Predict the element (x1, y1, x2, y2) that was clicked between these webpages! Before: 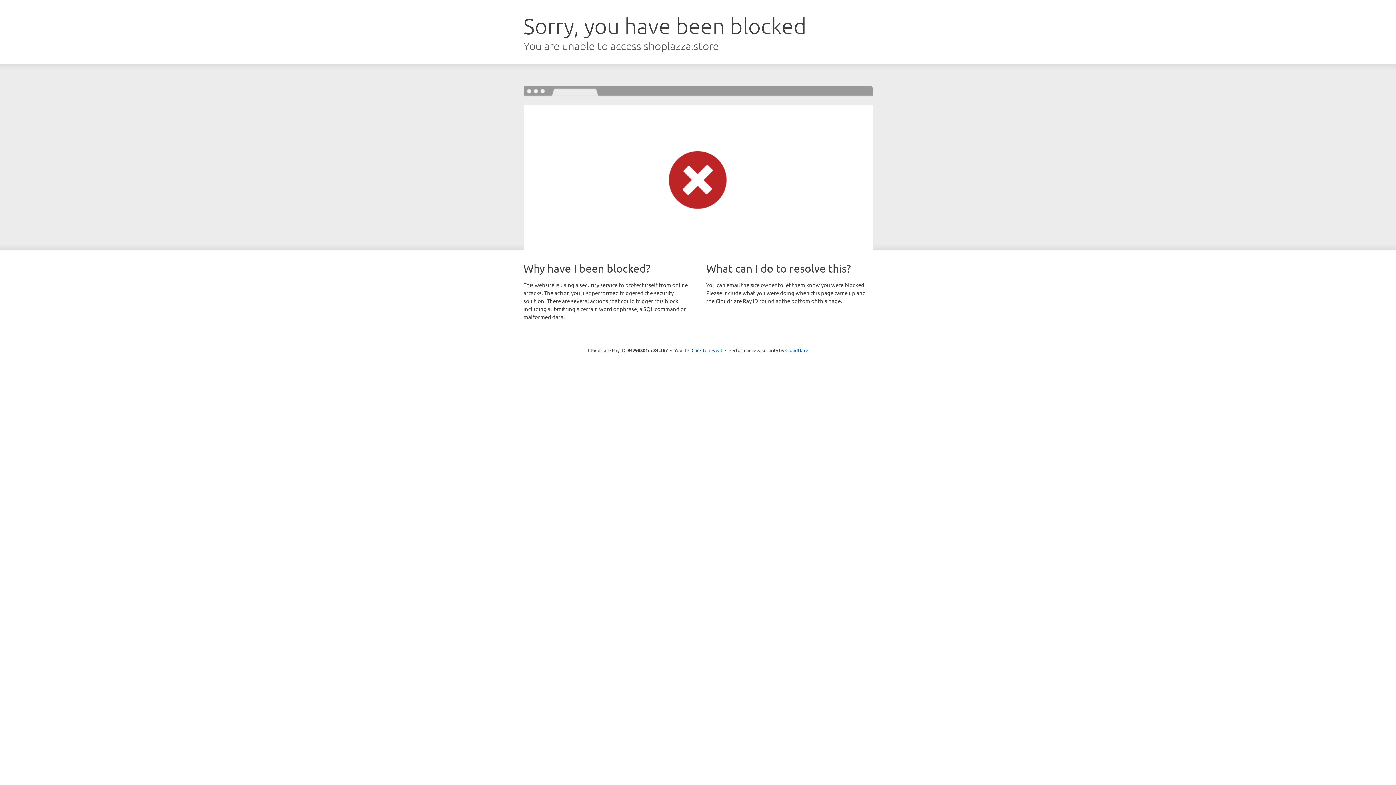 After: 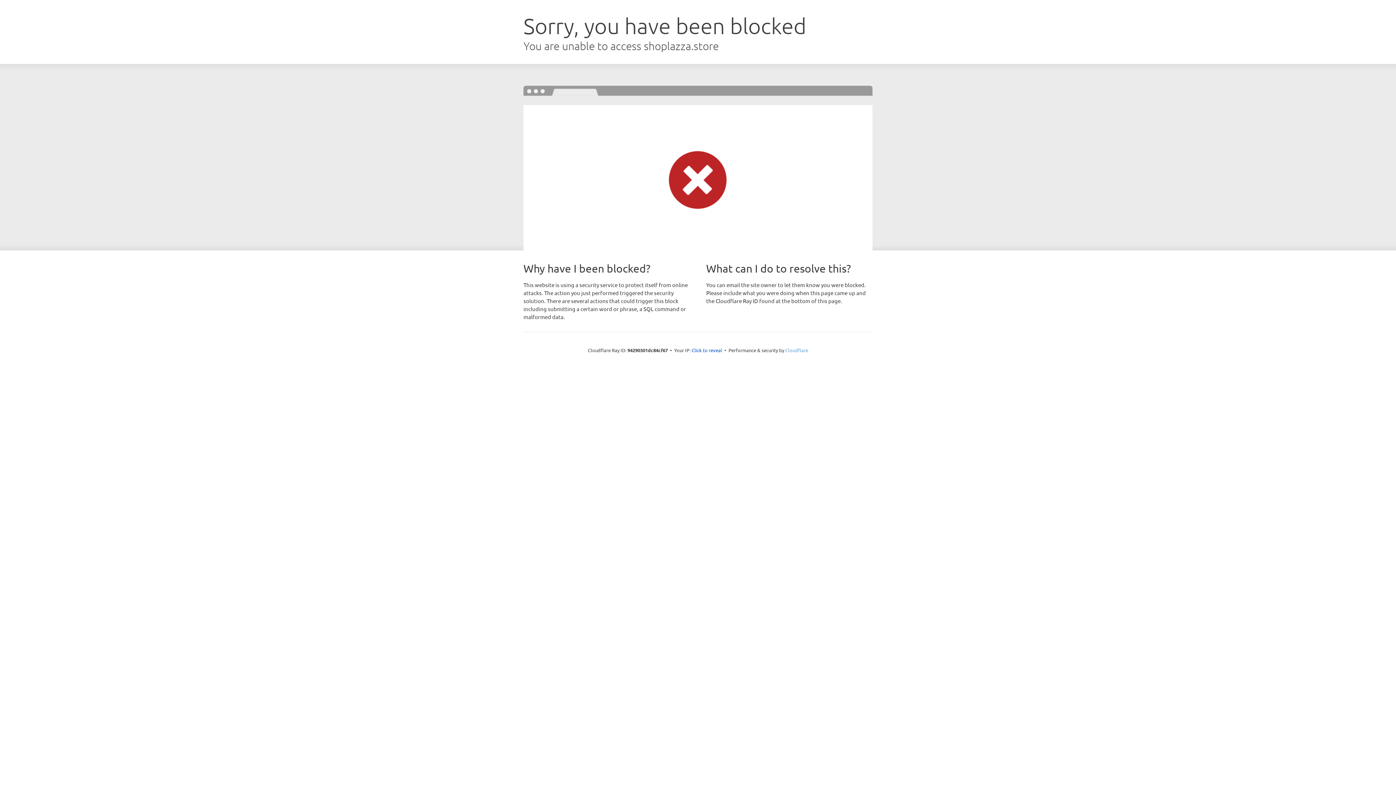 Action: bbox: (785, 347, 808, 353) label: Cloudflare